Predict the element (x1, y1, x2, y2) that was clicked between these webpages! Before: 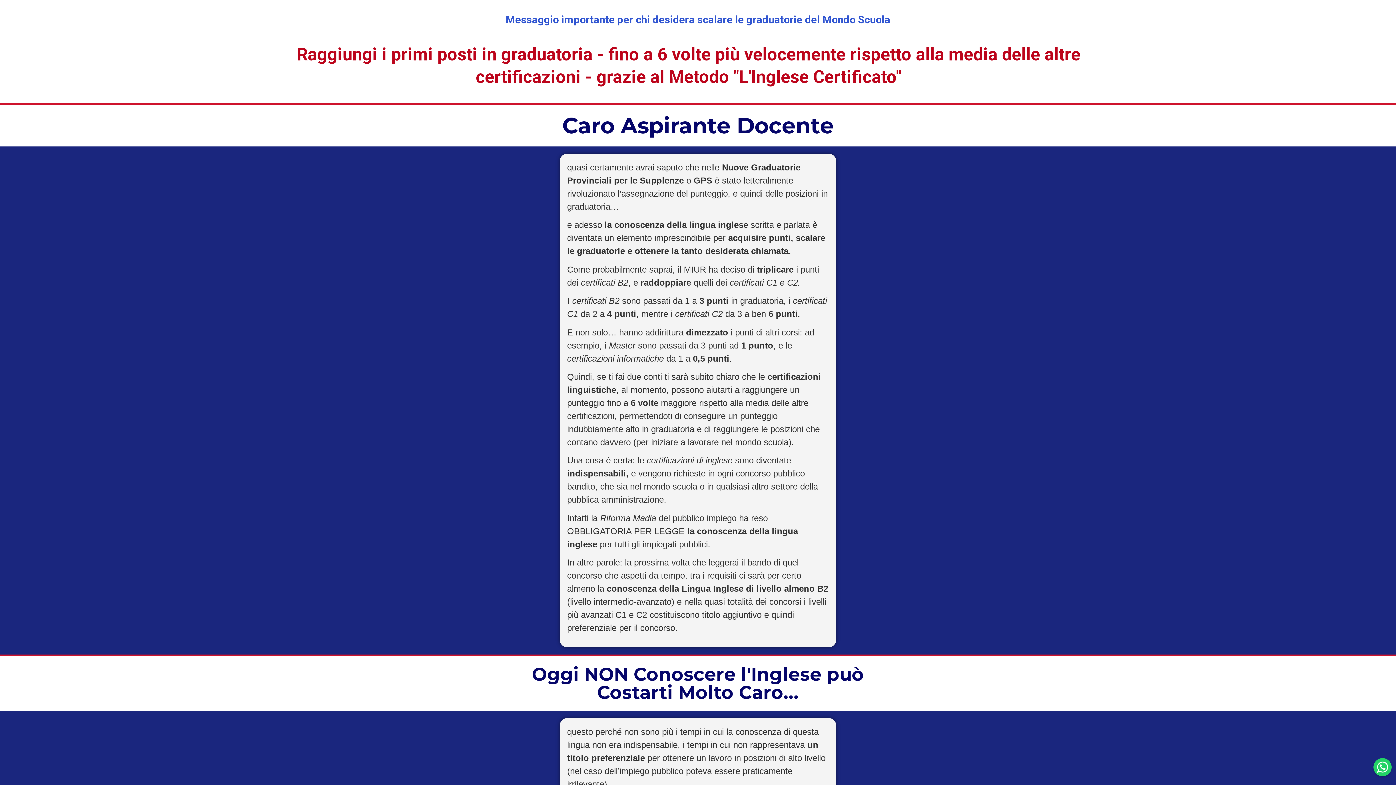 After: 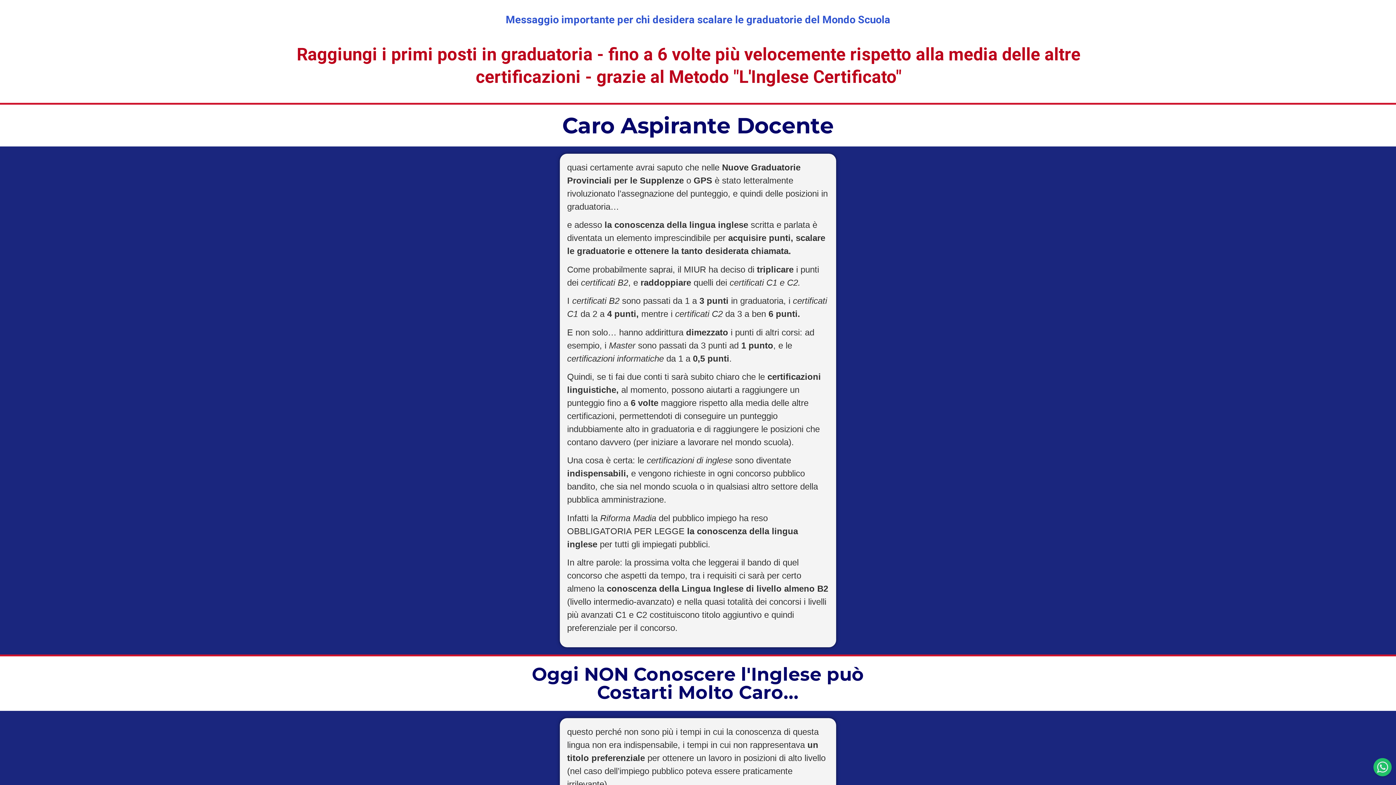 Action: bbox: (1373, 758, 1392, 776)